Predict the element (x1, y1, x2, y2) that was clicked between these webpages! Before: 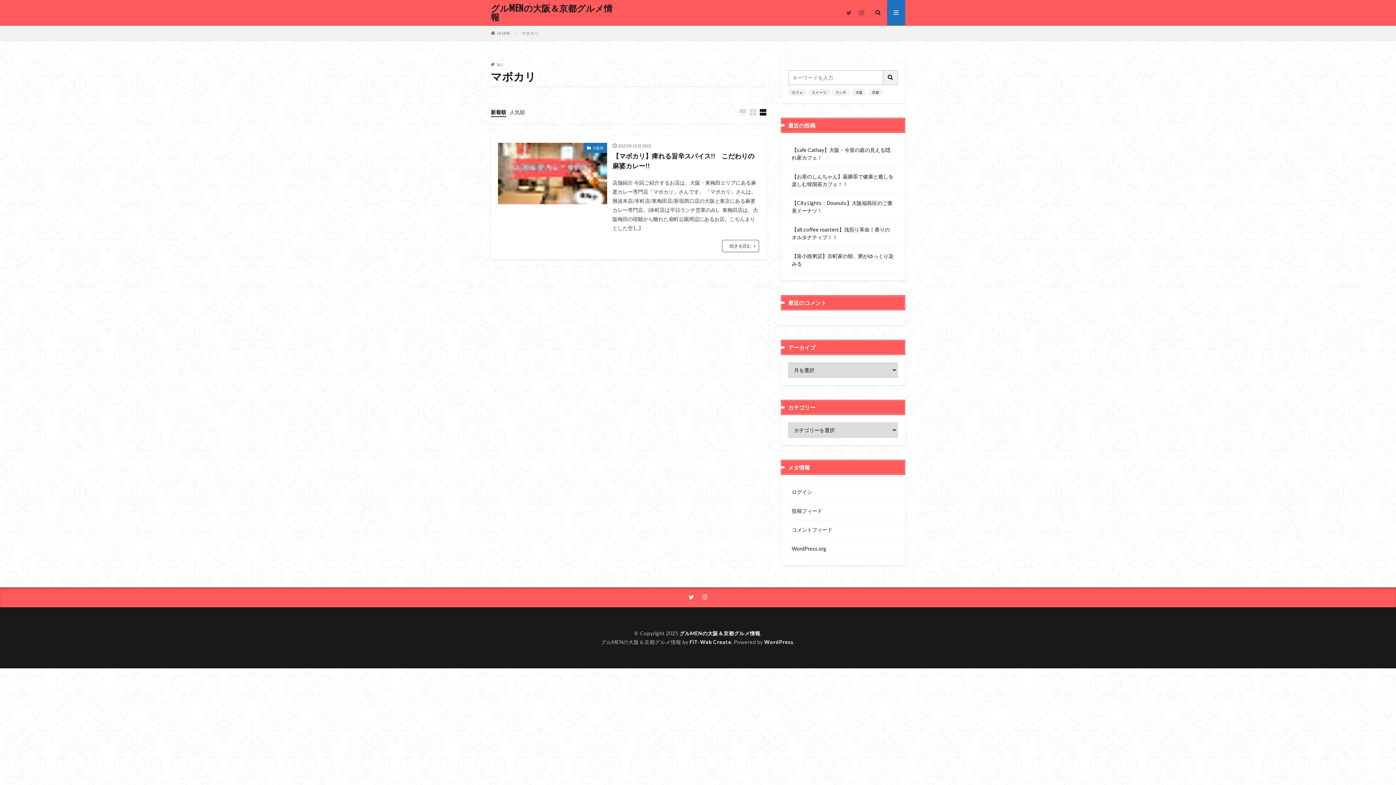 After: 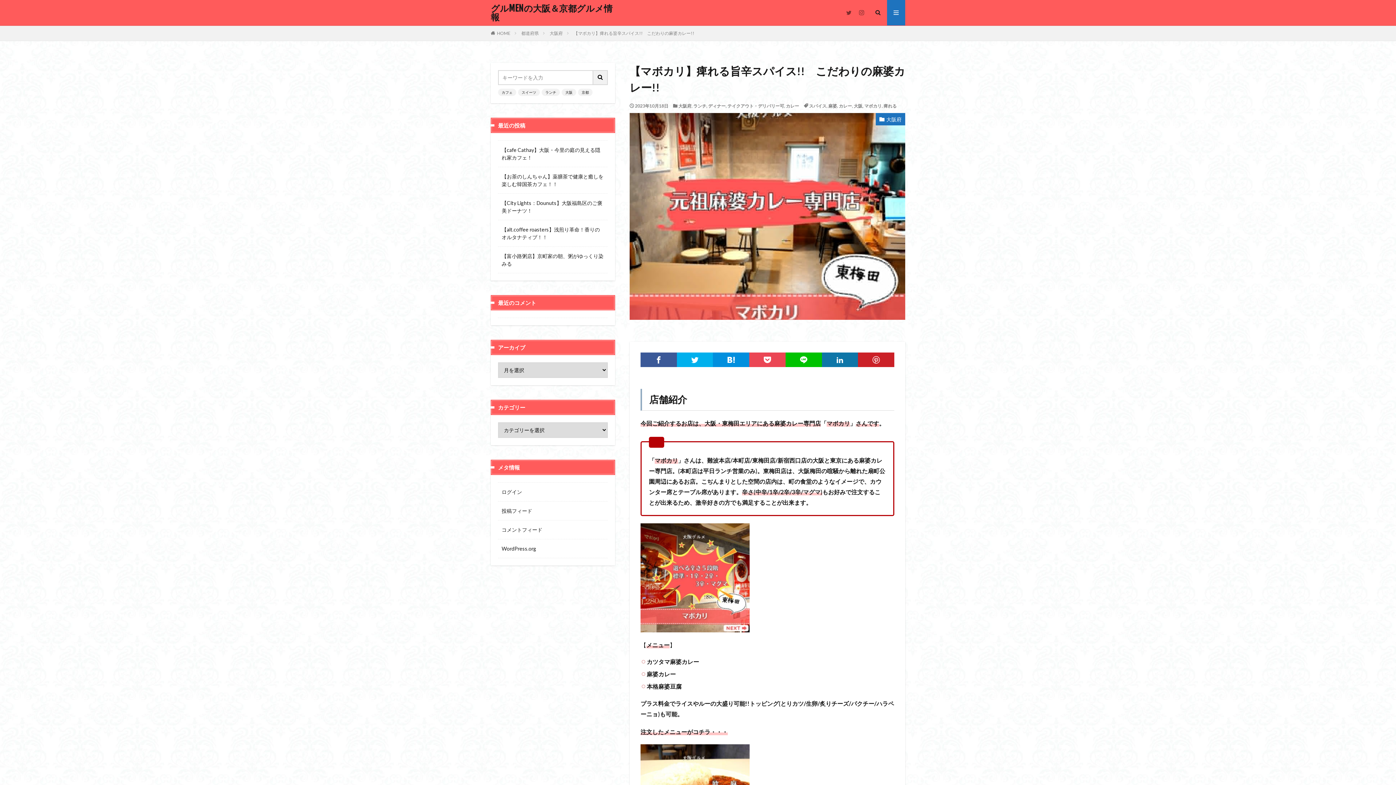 Action: label: 【マボカリ】痺れる旨辛スパイス!!　こだわりの麻婆カレー!! bbox: (612, 151, 759, 170)